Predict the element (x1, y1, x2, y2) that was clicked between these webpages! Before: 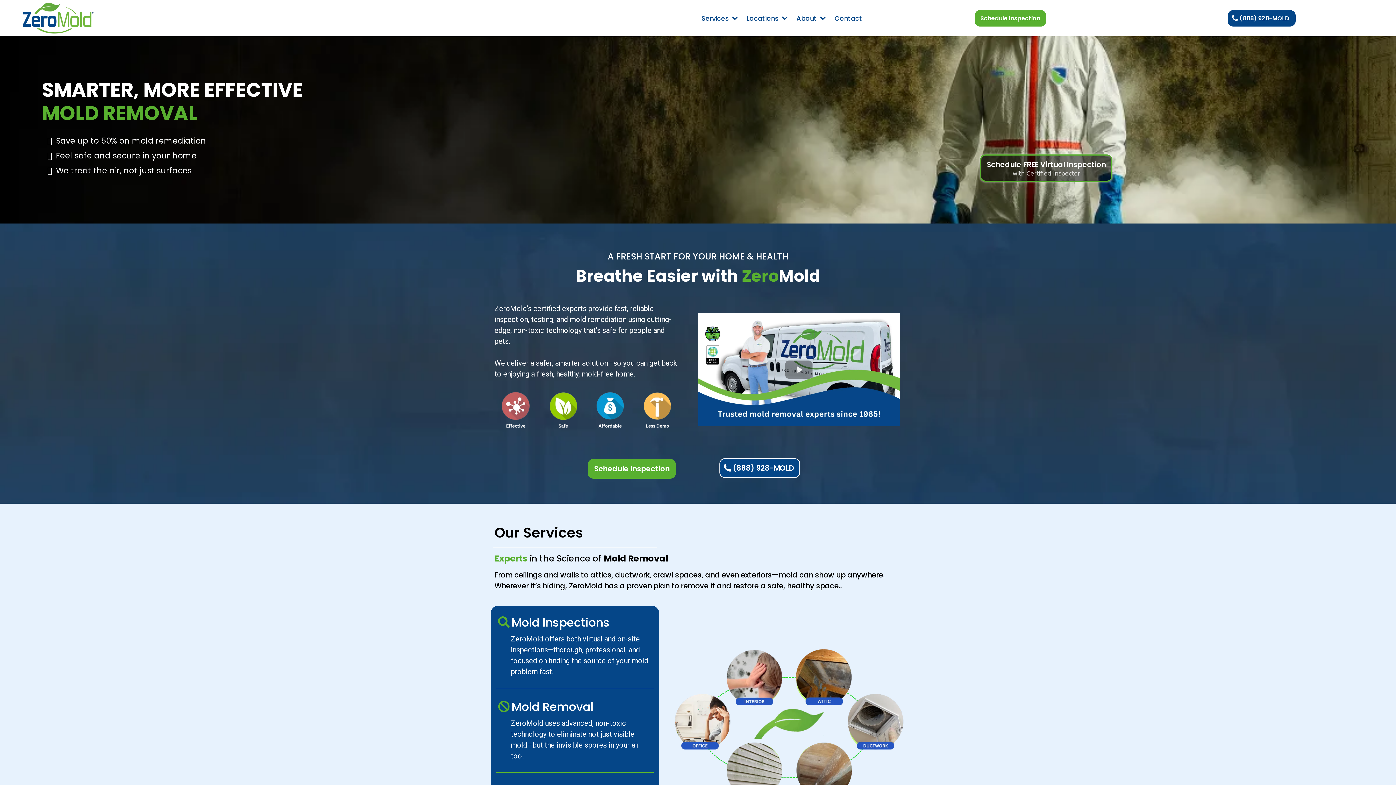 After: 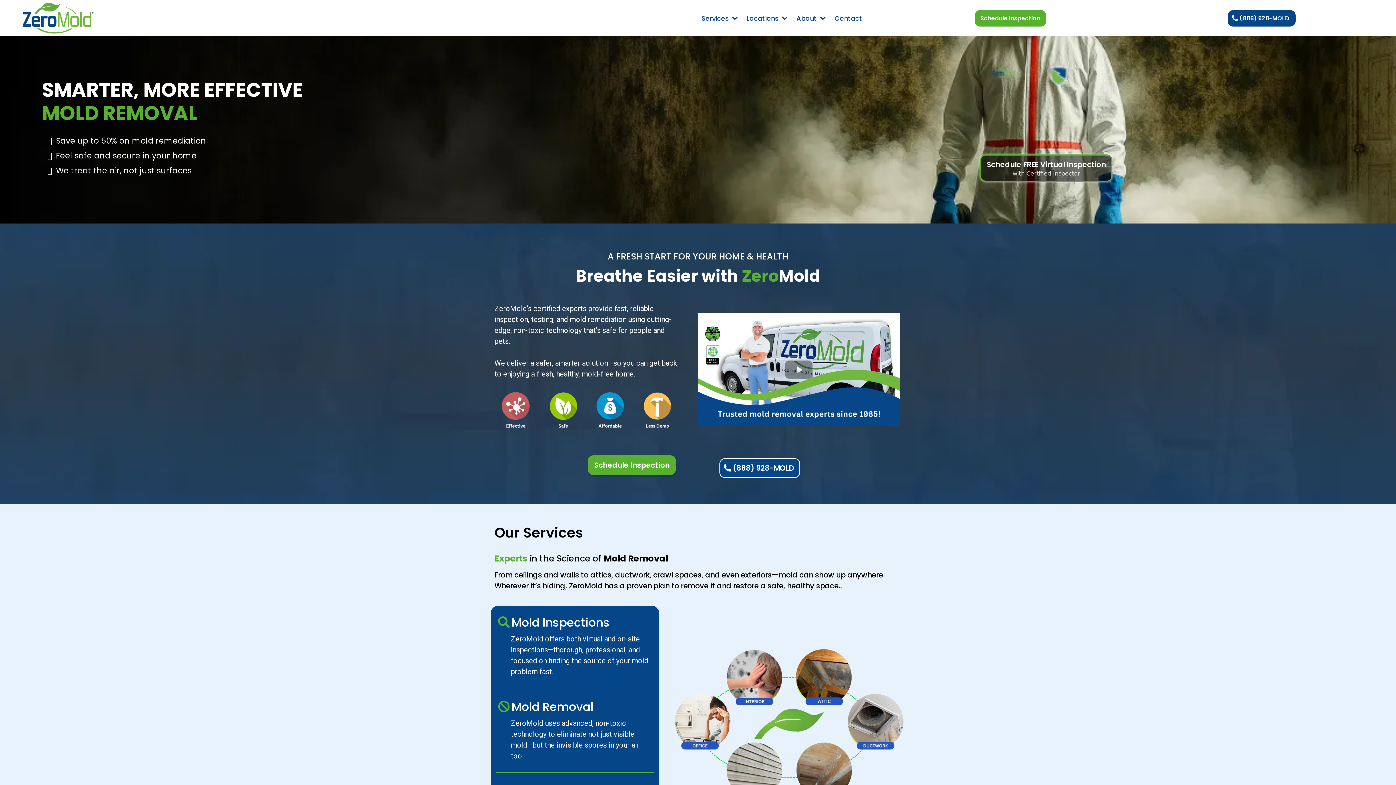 Action: bbox: (588, 459, 676, 479) label: Schedule Inspection 